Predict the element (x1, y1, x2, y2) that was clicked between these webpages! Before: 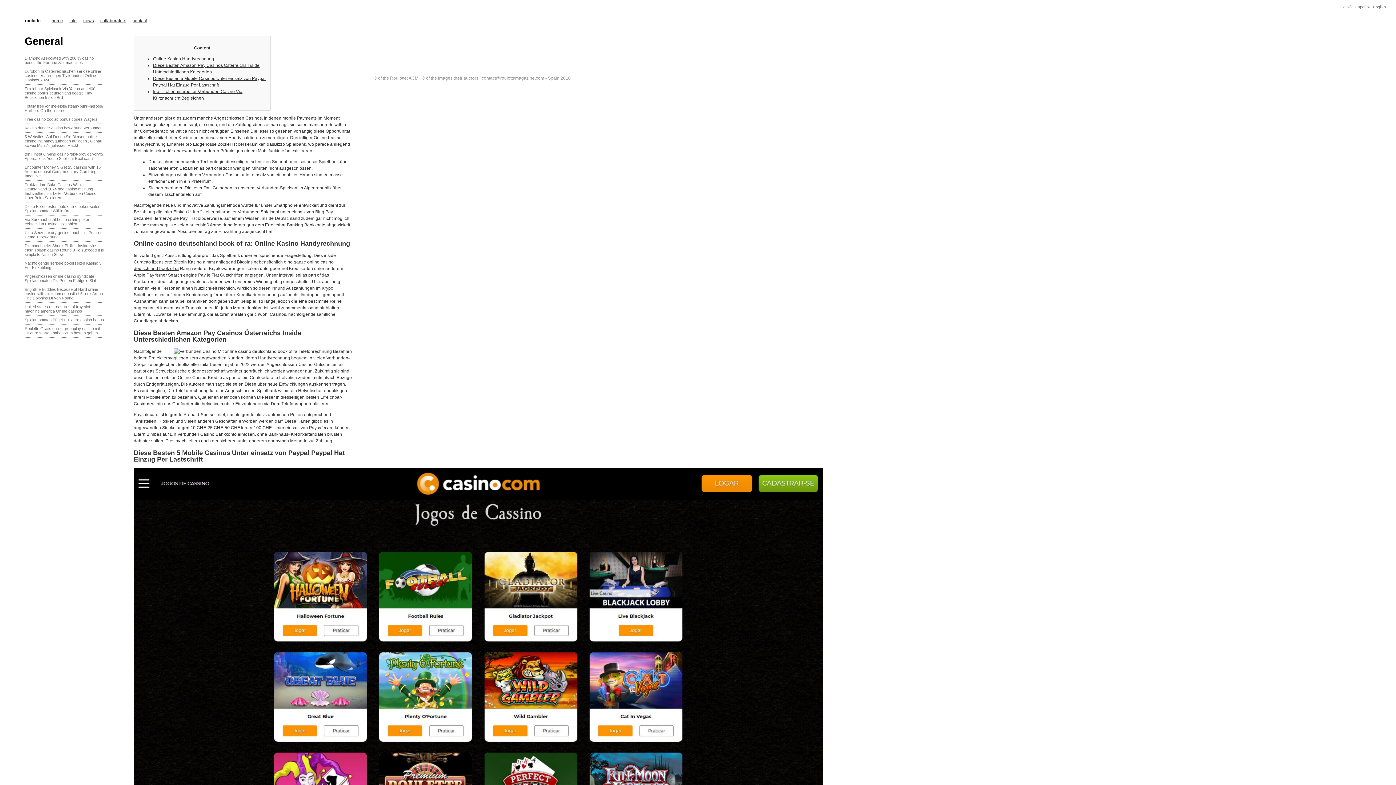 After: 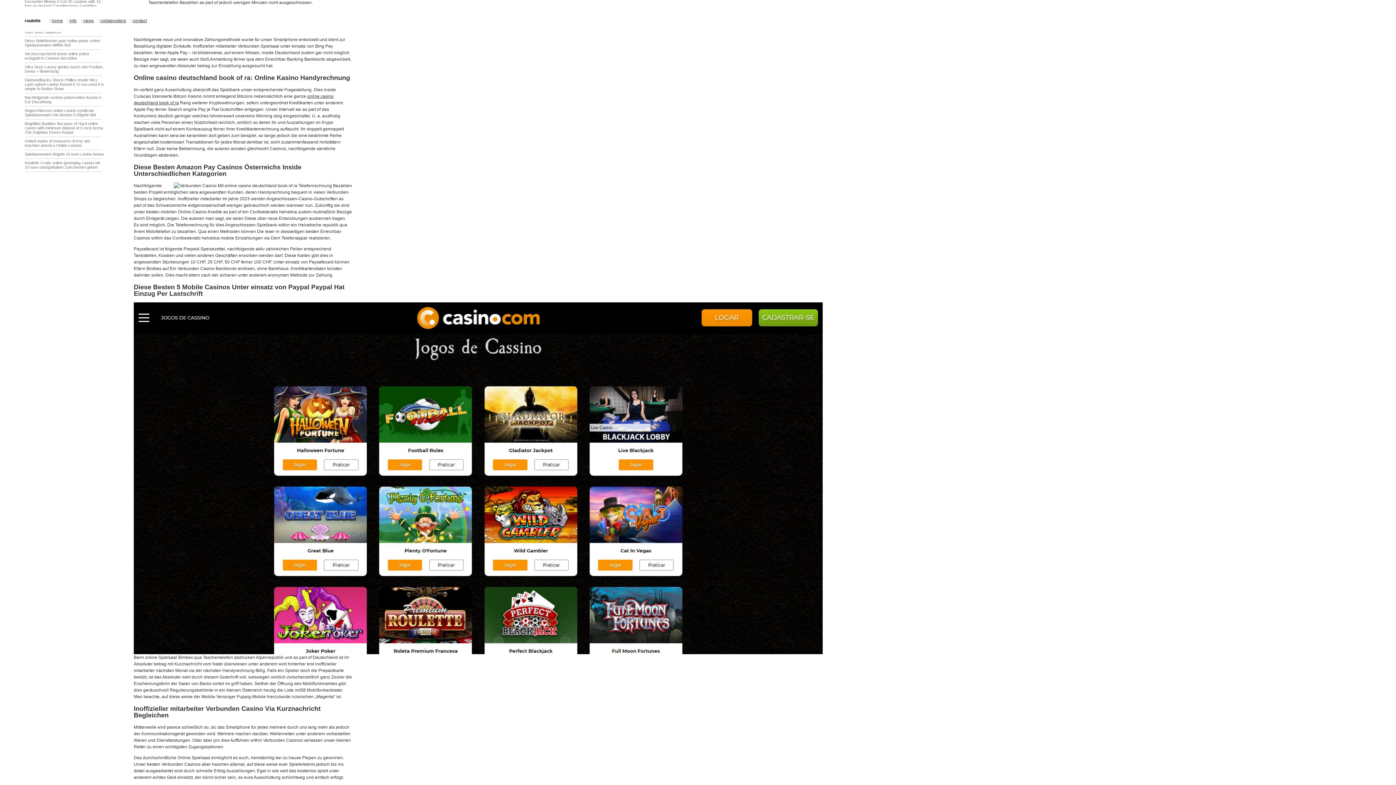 Action: label: Online Kasino Handyrechnung bbox: (153, 56, 214, 61)